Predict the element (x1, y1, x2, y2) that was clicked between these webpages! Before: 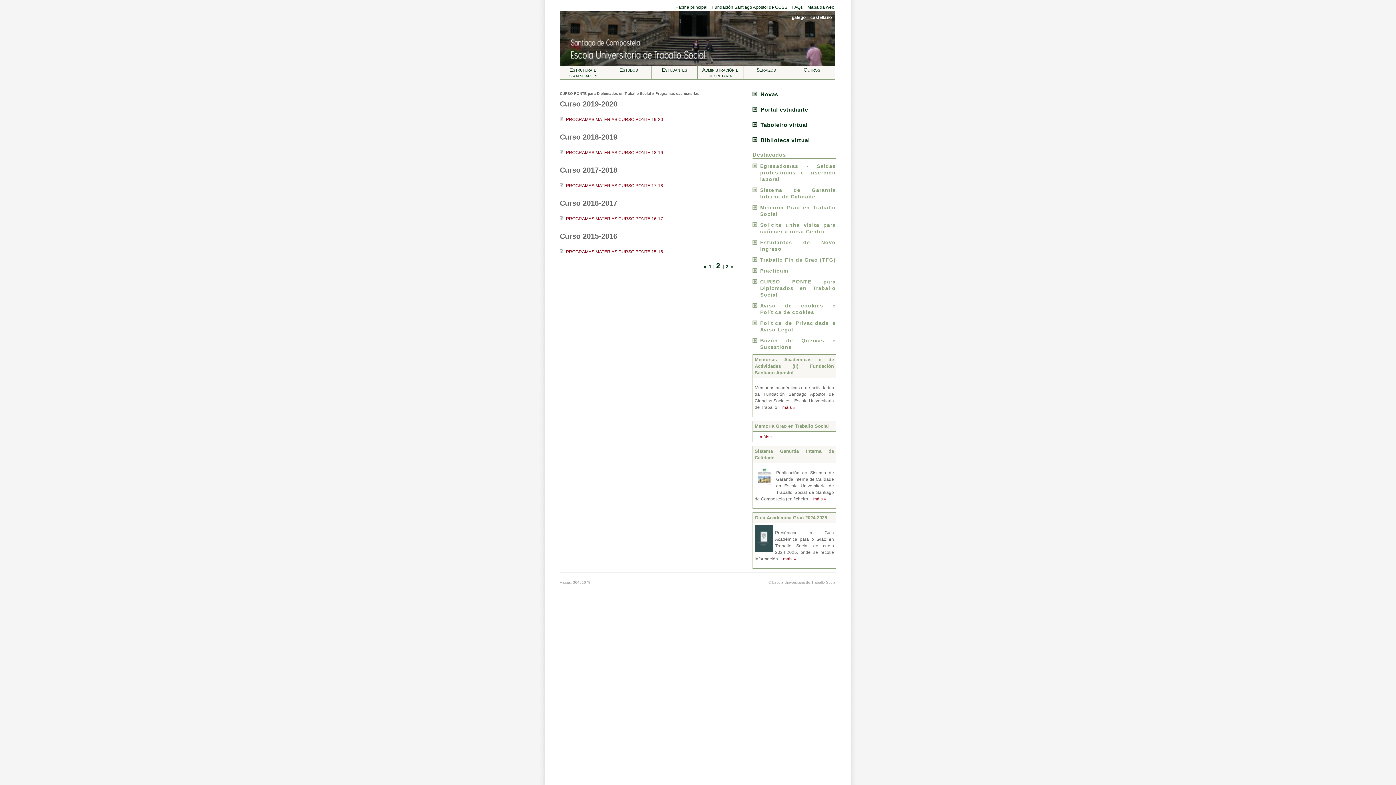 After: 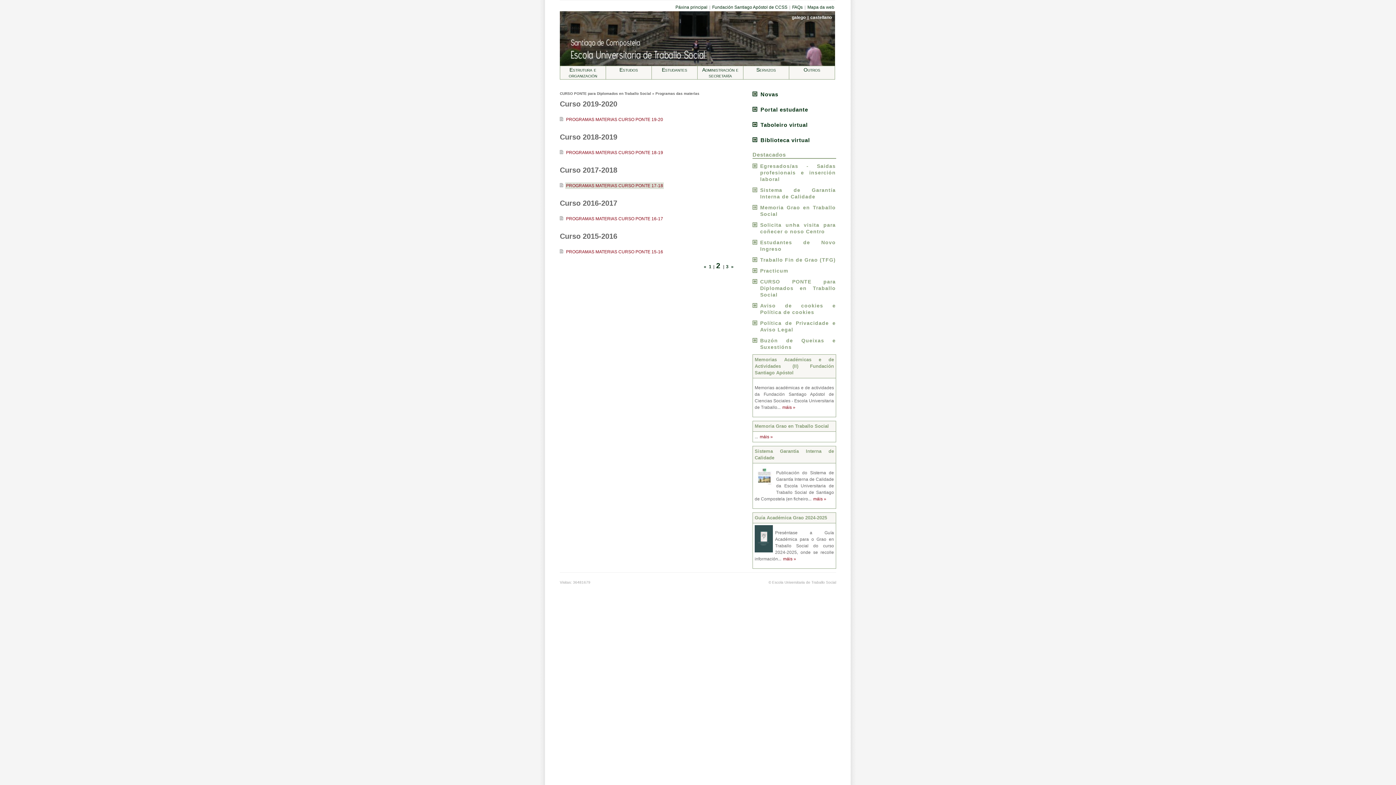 Action: label: PROGRAMAS MATERIAS CURSO PONTE 17-18 bbox: (565, 182, 664, 189)